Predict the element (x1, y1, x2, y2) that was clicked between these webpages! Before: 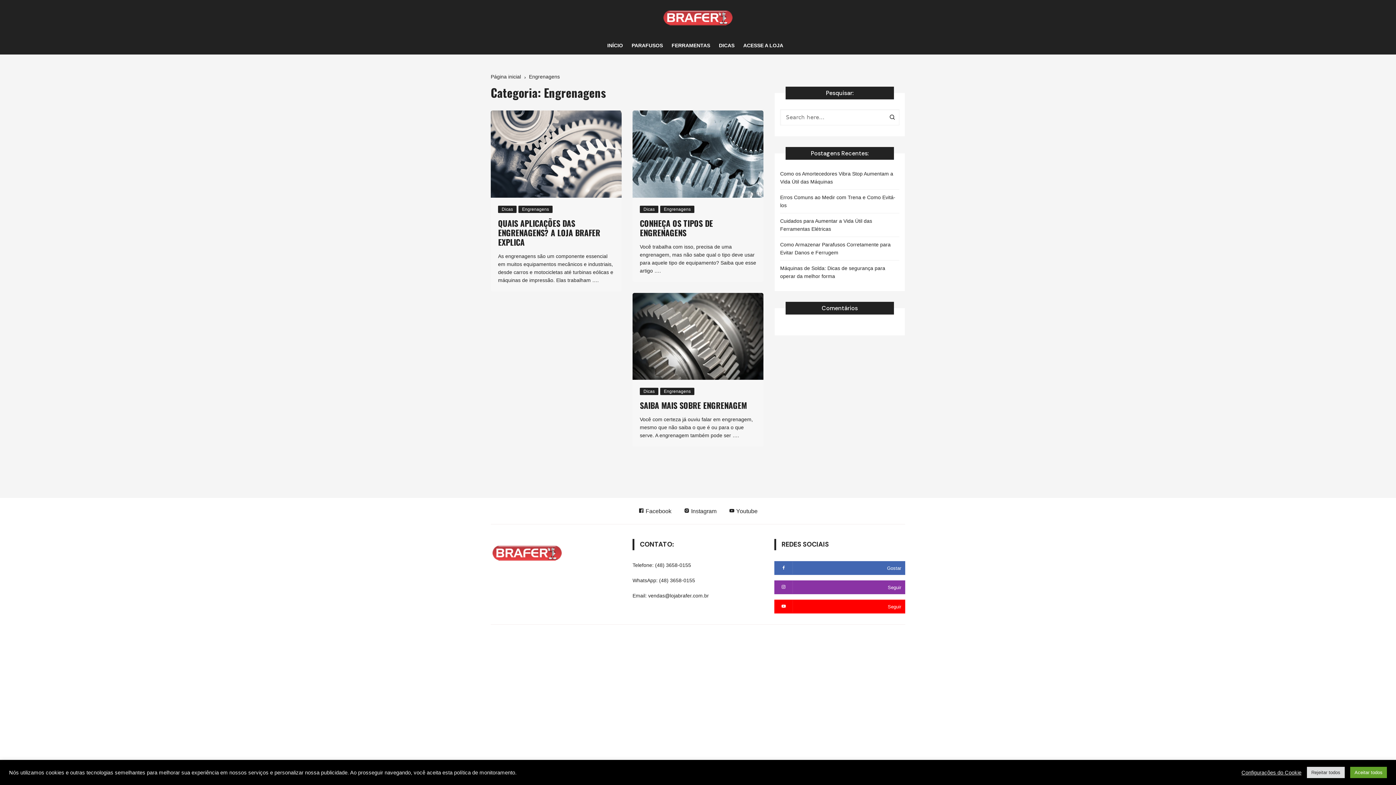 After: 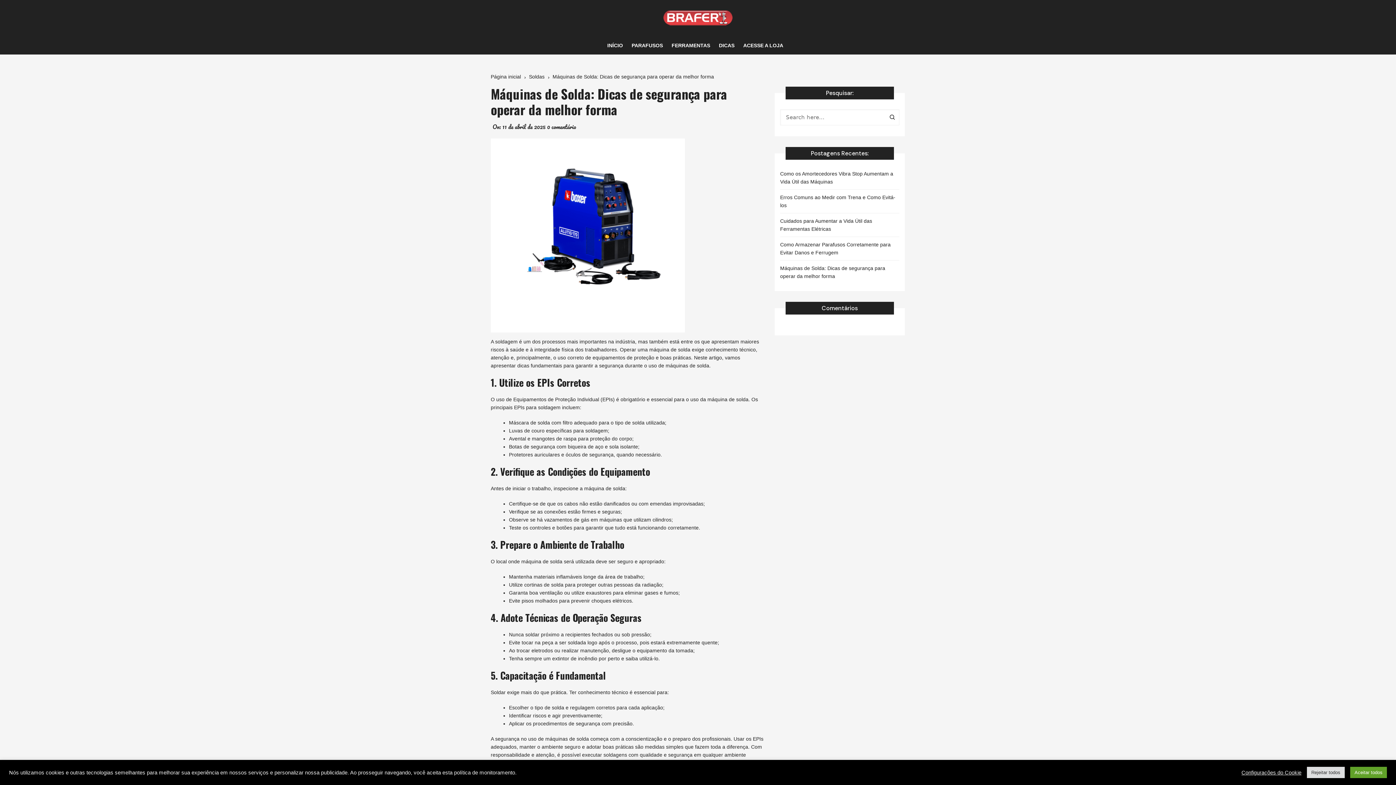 Action: label: Máquinas de Solda: Dicas de segurança para operar da melhor forma bbox: (780, 264, 899, 280)